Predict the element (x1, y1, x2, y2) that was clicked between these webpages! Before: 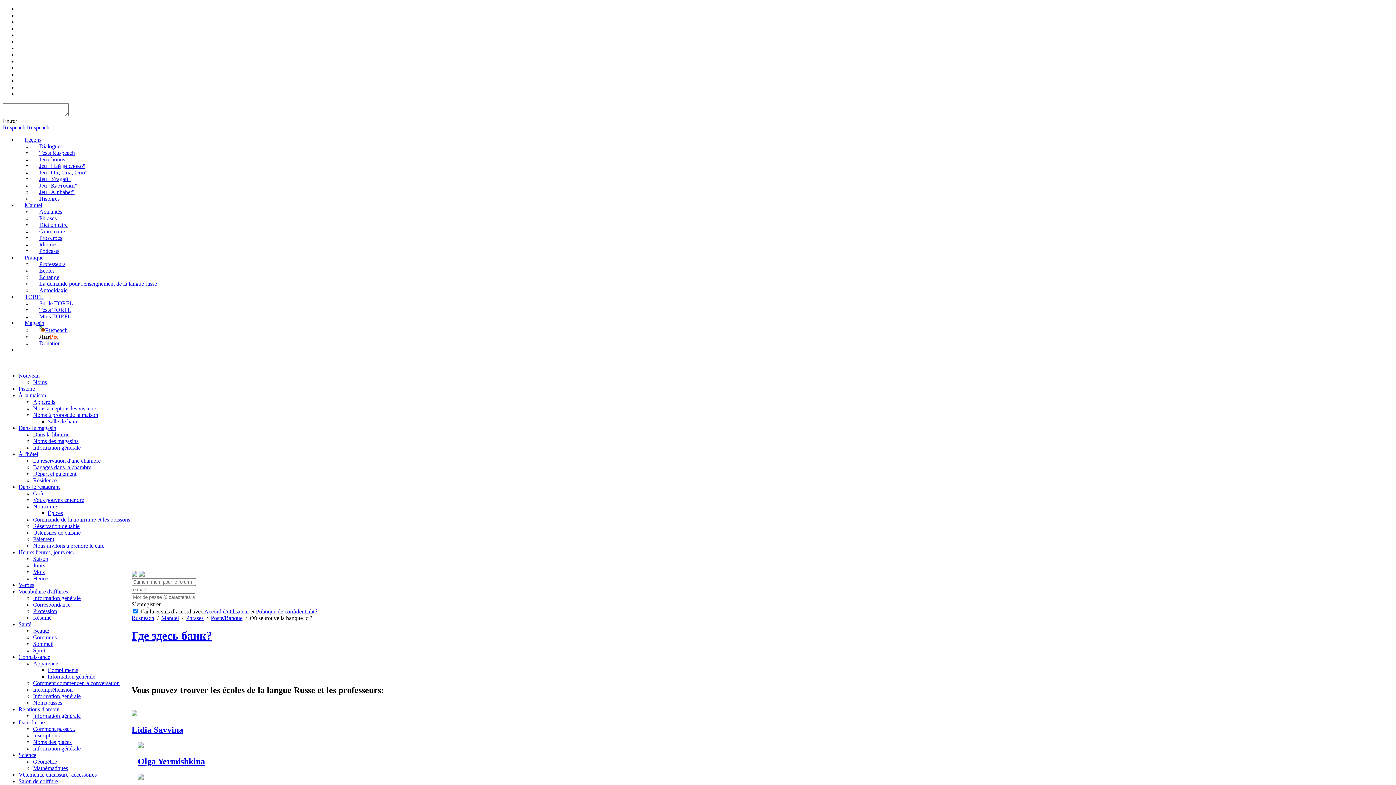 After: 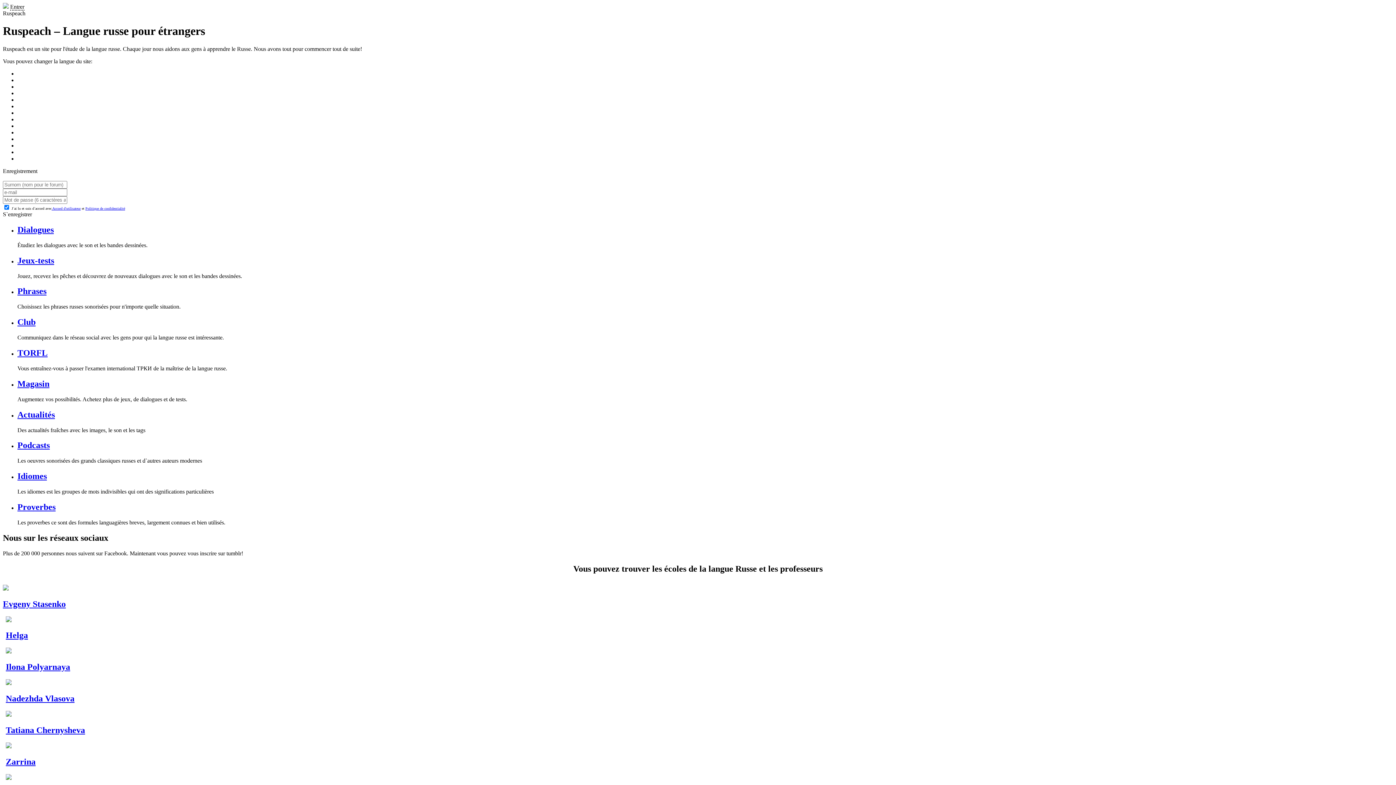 Action: label: Ruspeach bbox: (131, 615, 154, 621)